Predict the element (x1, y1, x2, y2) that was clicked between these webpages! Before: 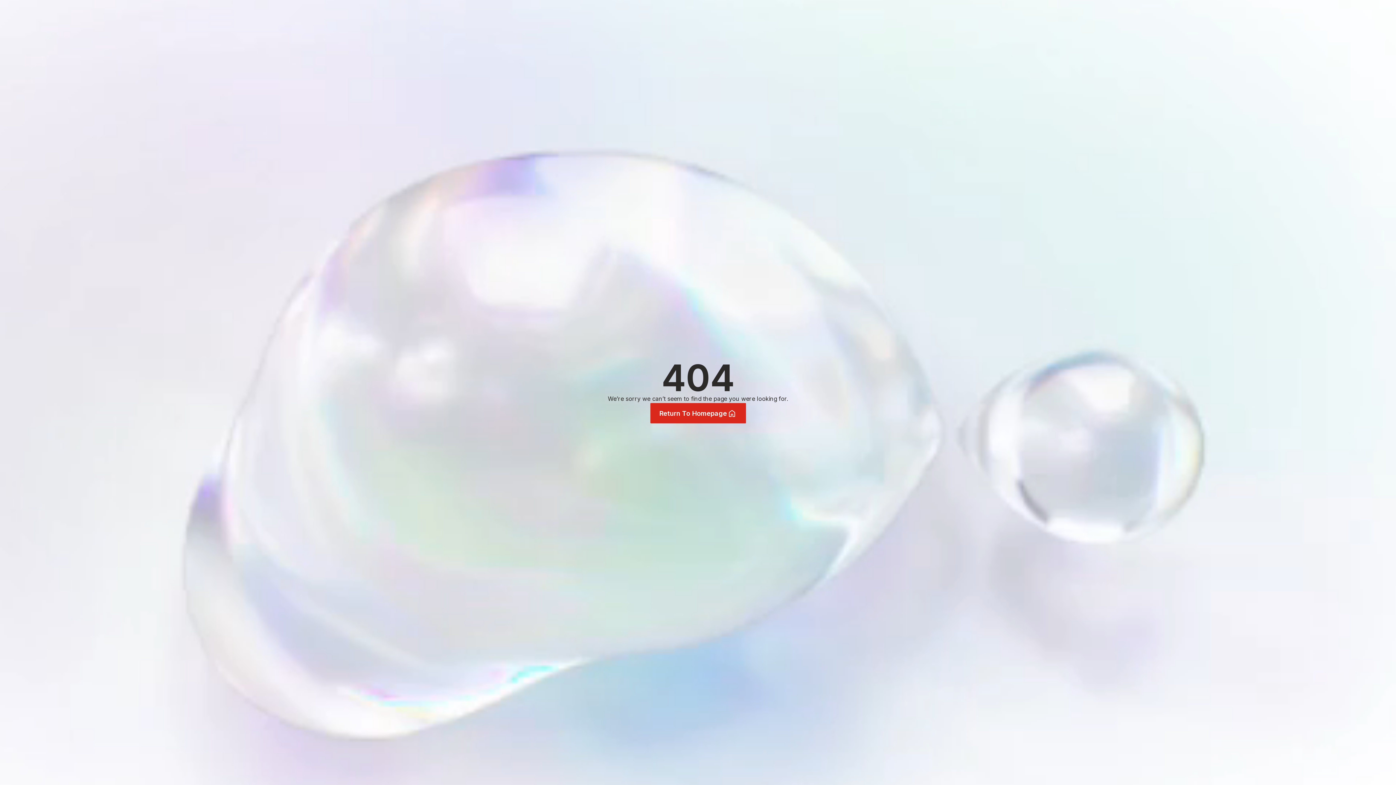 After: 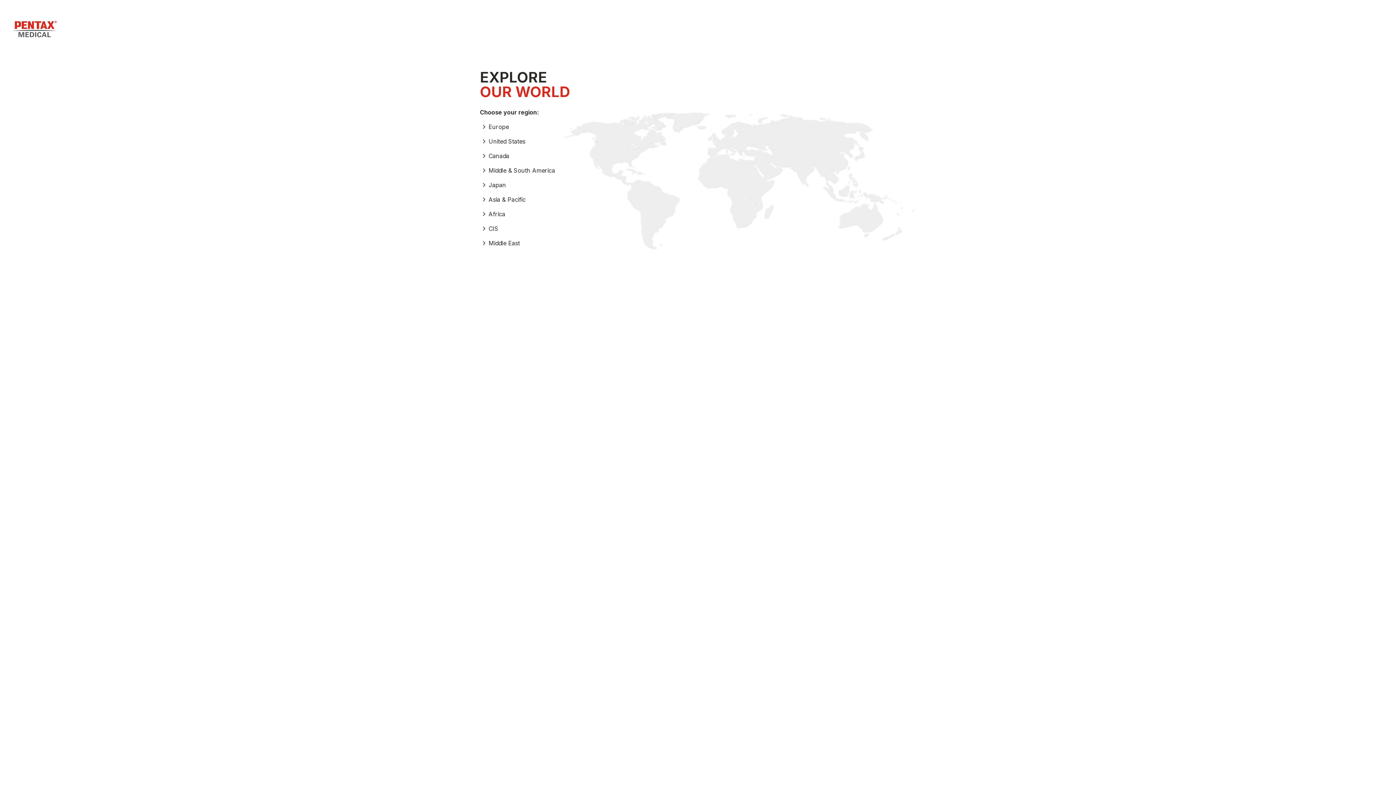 Action: bbox: (650, 403, 746, 423) label: Return To Homepage